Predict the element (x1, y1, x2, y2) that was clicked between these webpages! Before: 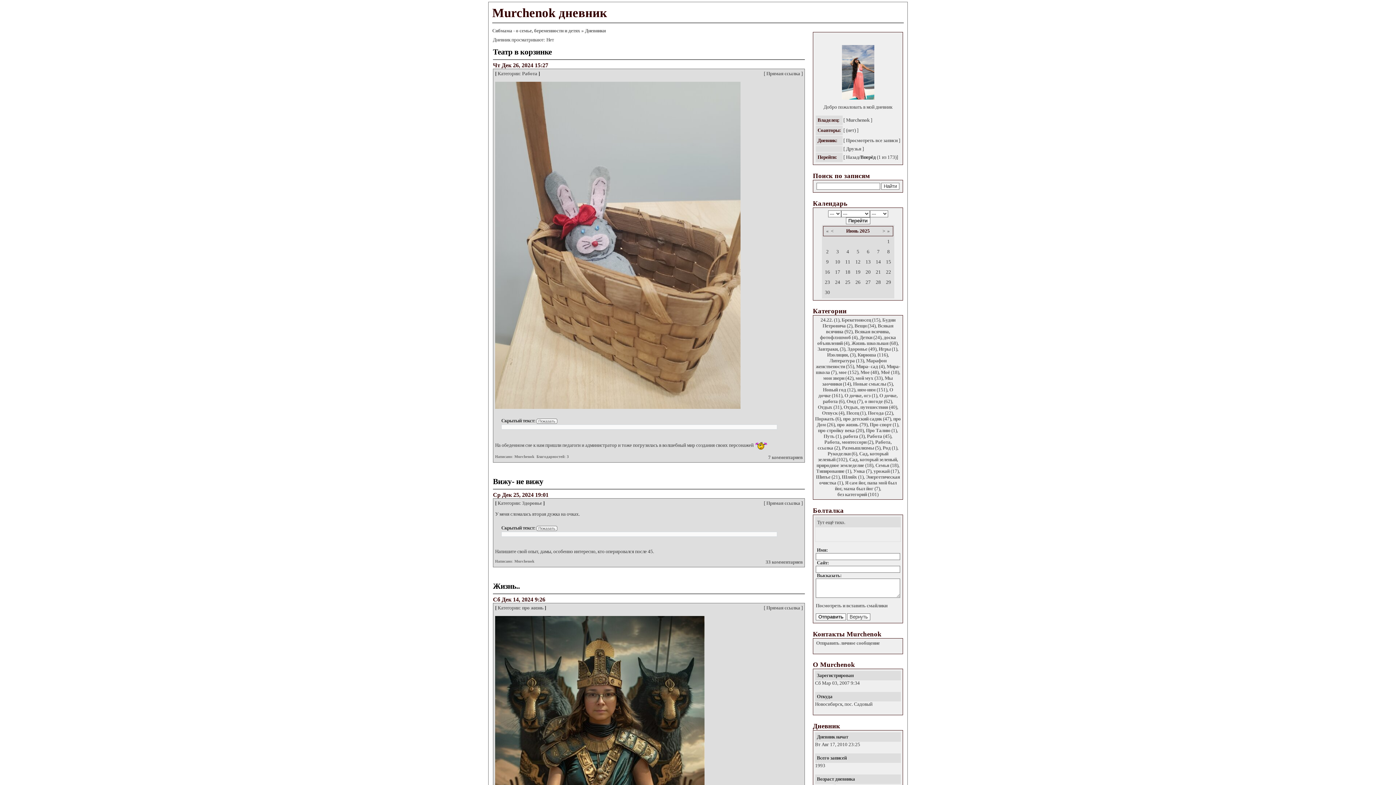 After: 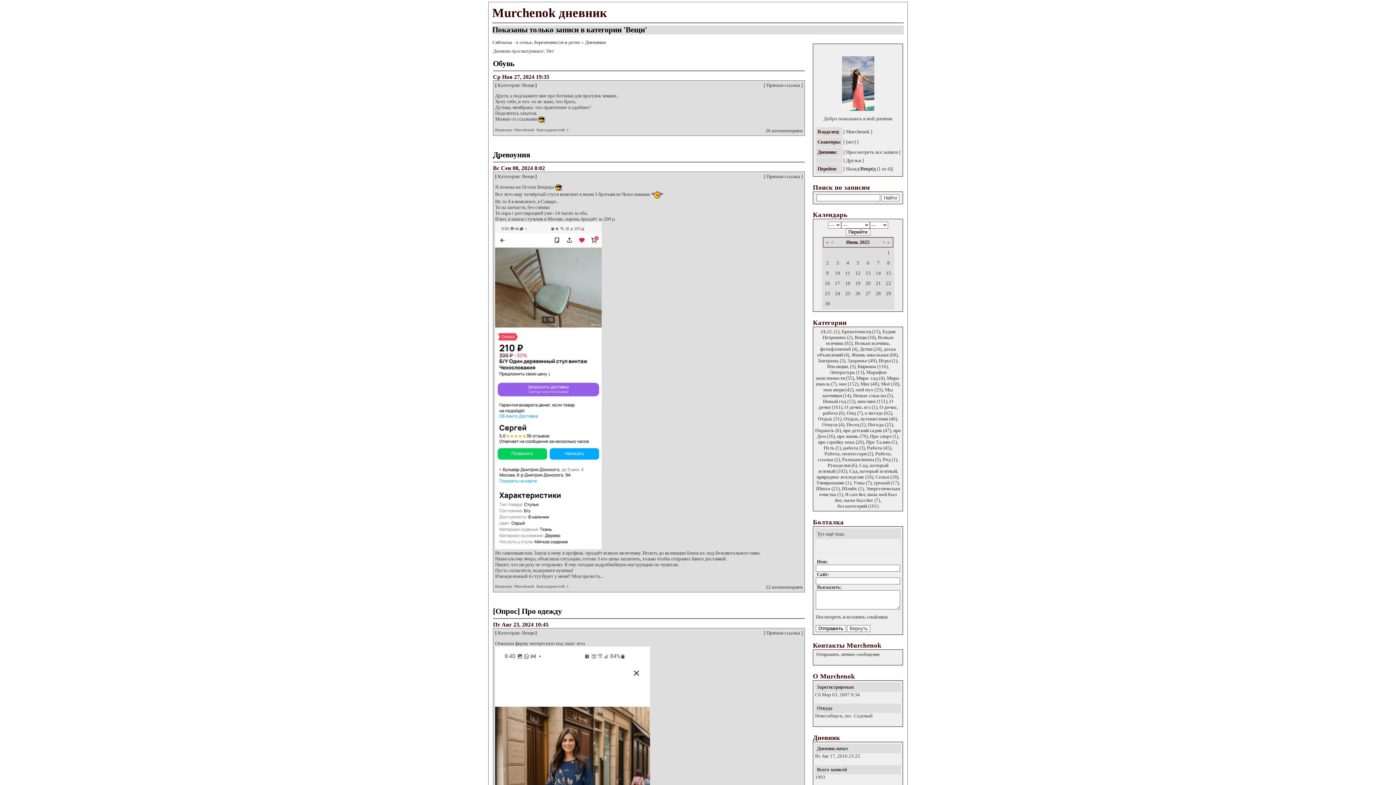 Action: bbox: (854, 323, 866, 328) label: Вещи